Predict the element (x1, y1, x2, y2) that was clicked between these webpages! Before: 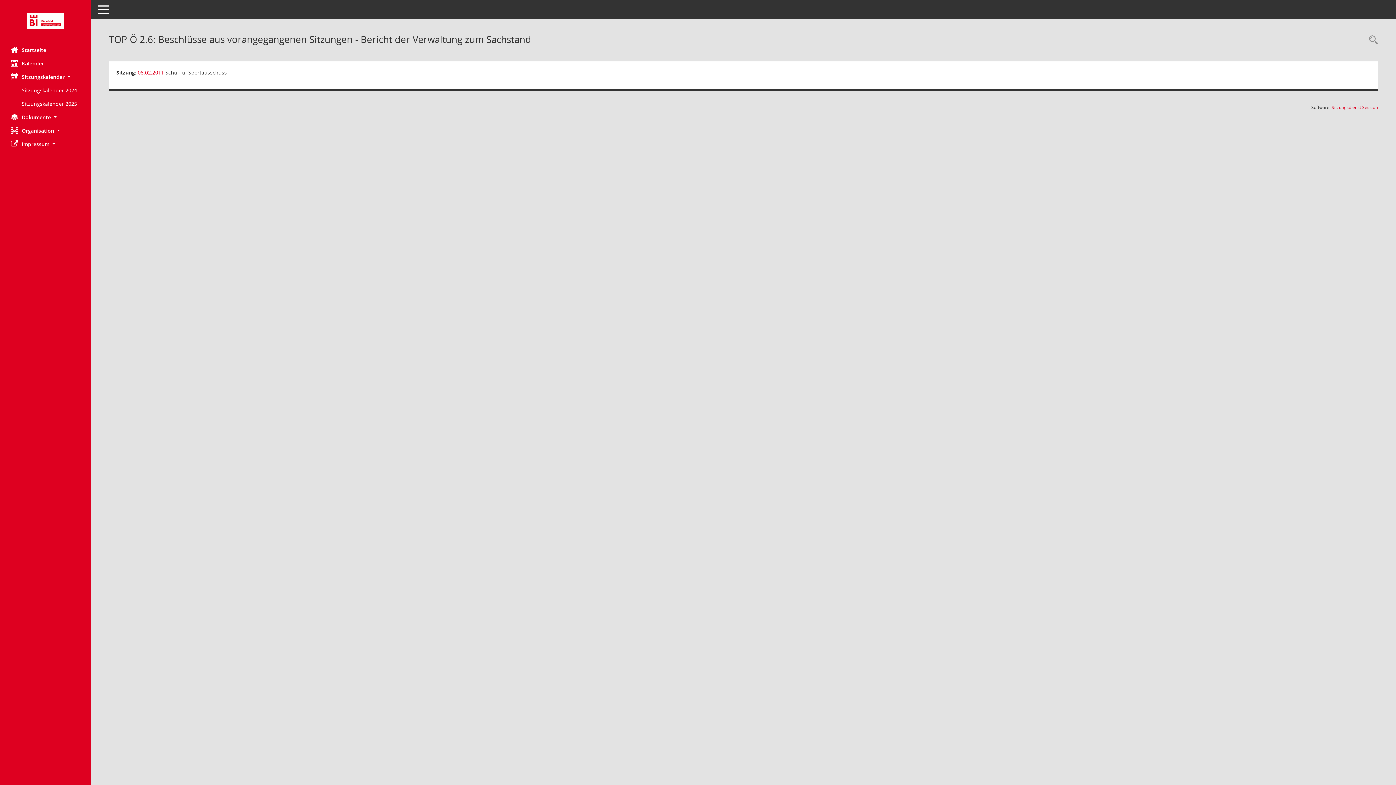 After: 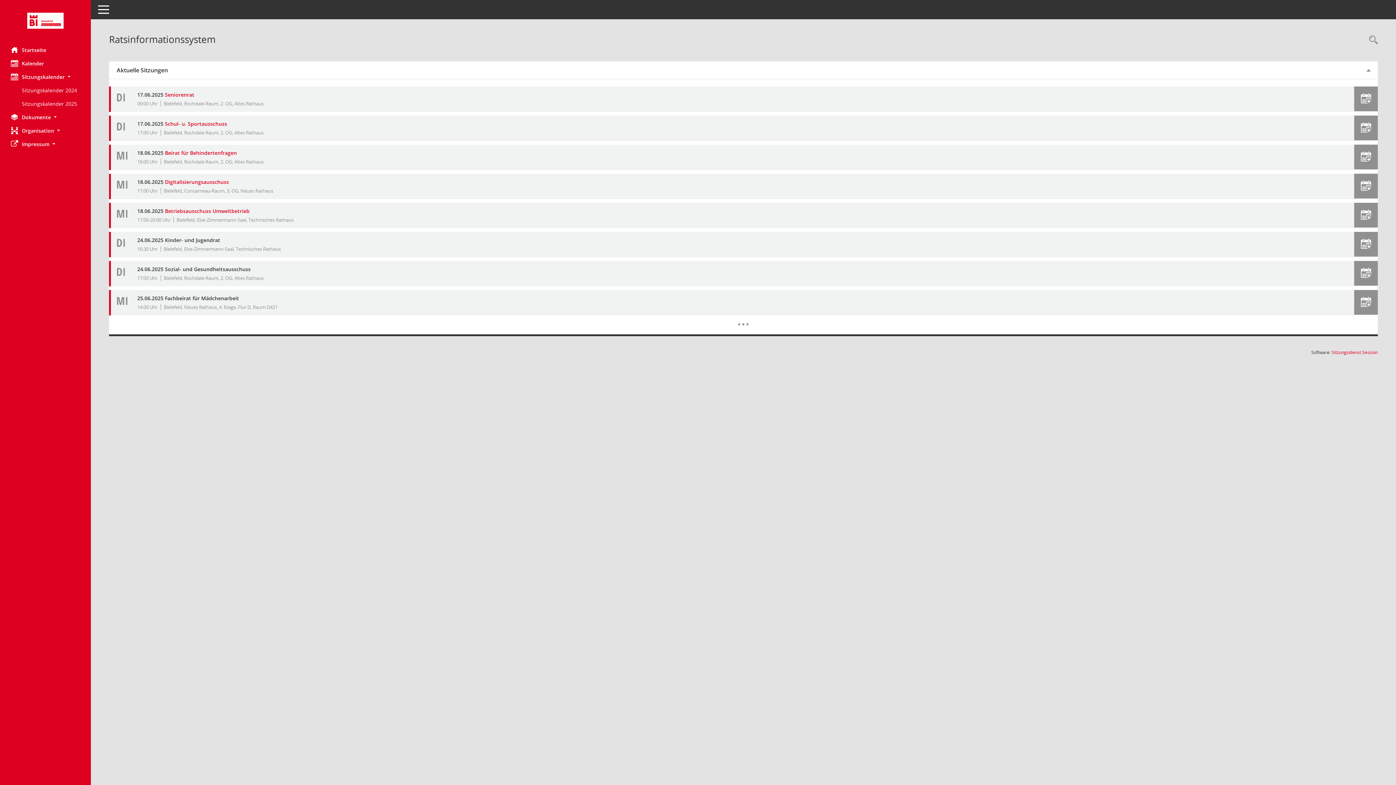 Action: label: Hier gelangen Sie zur Startseite dieser Webanwendung. bbox: (0, 43, 90, 56)